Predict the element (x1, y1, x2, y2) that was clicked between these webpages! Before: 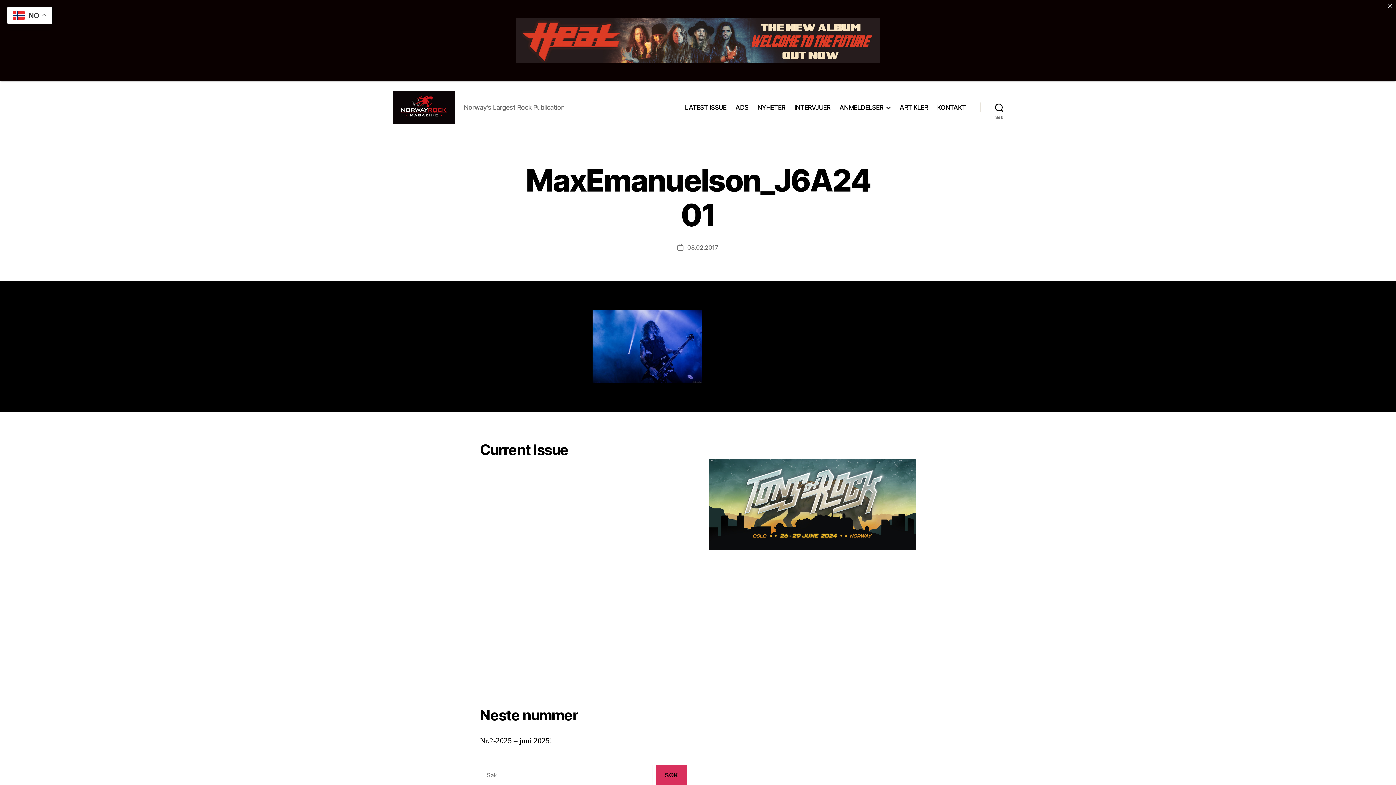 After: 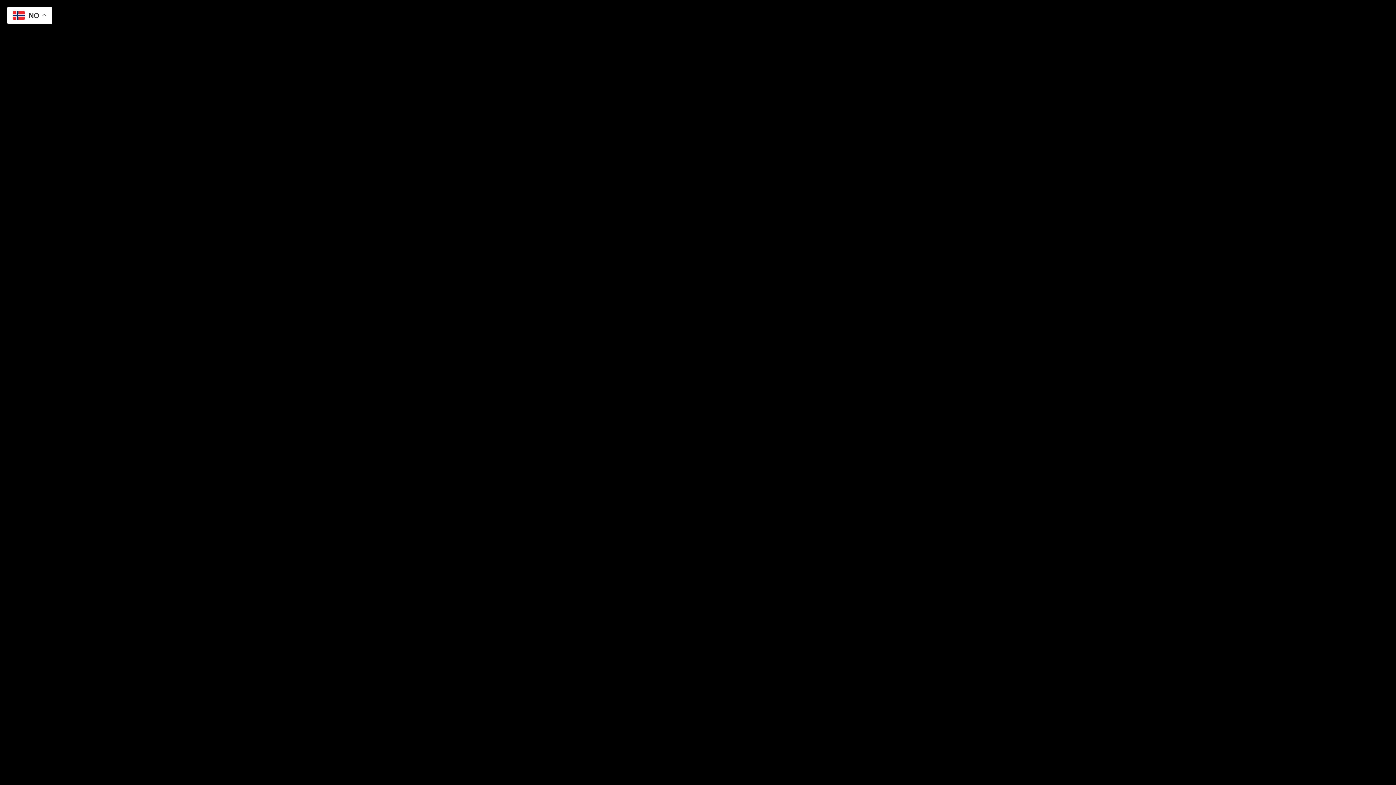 Action: label: KONTAKT bbox: (937, 103, 966, 111)